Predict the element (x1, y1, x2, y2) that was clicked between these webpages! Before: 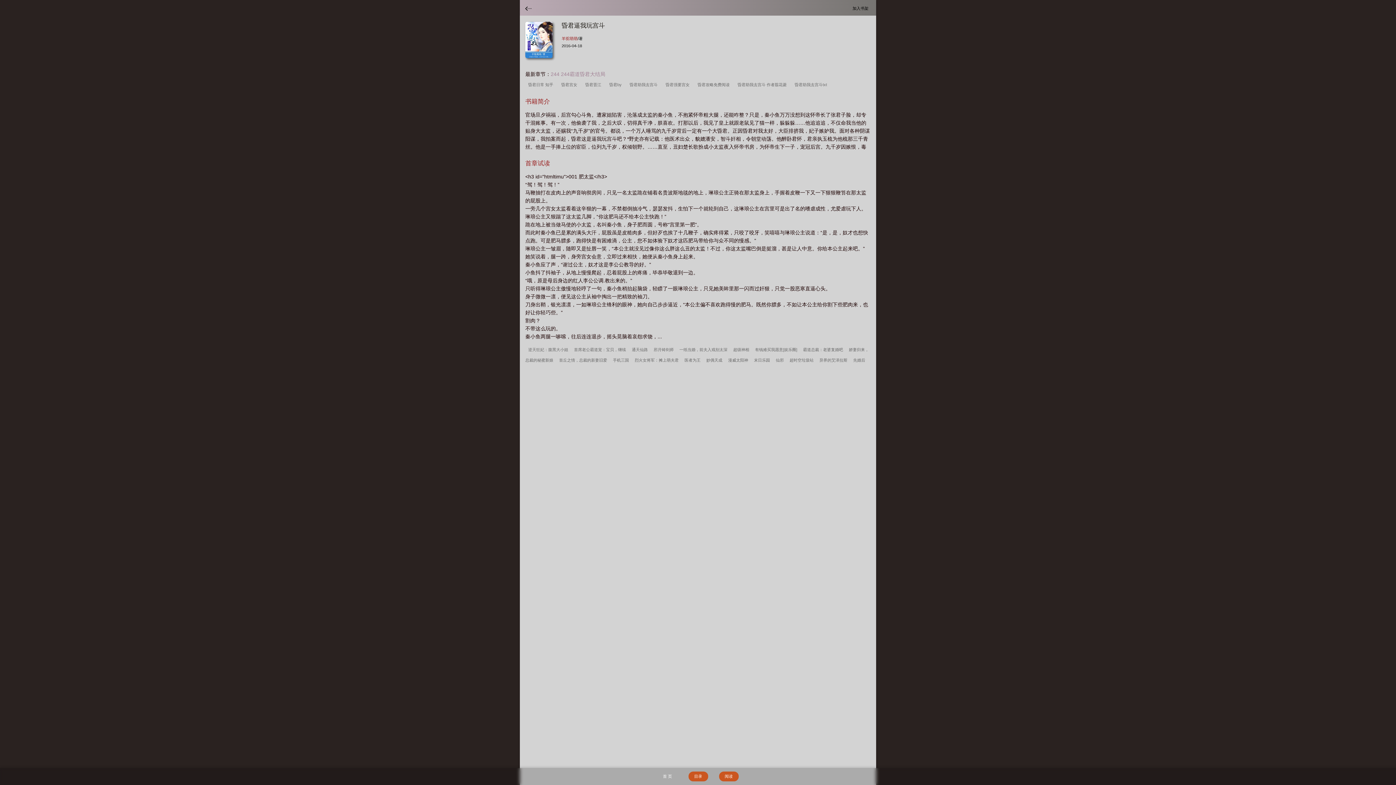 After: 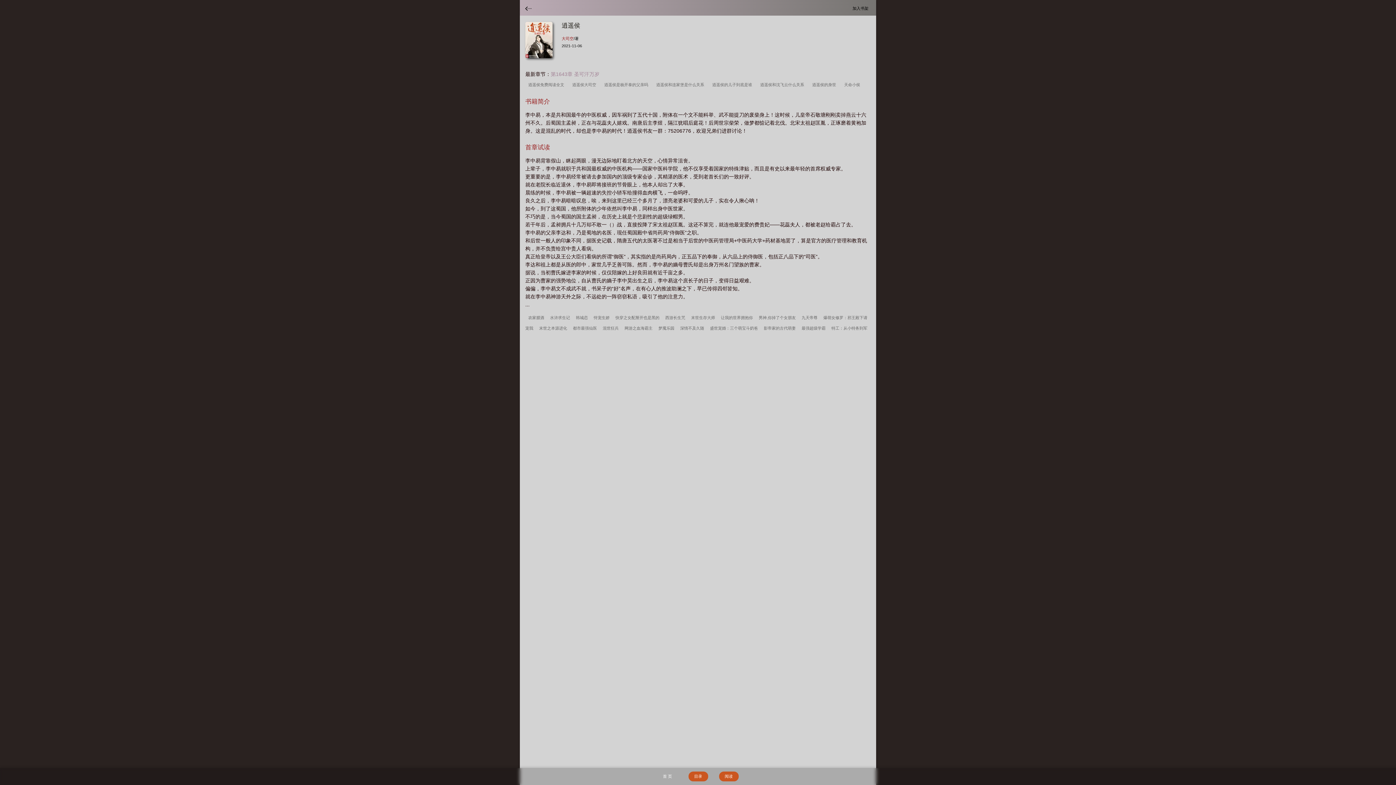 Action: bbox: (611, 357, 630, 363) label: 手机三国